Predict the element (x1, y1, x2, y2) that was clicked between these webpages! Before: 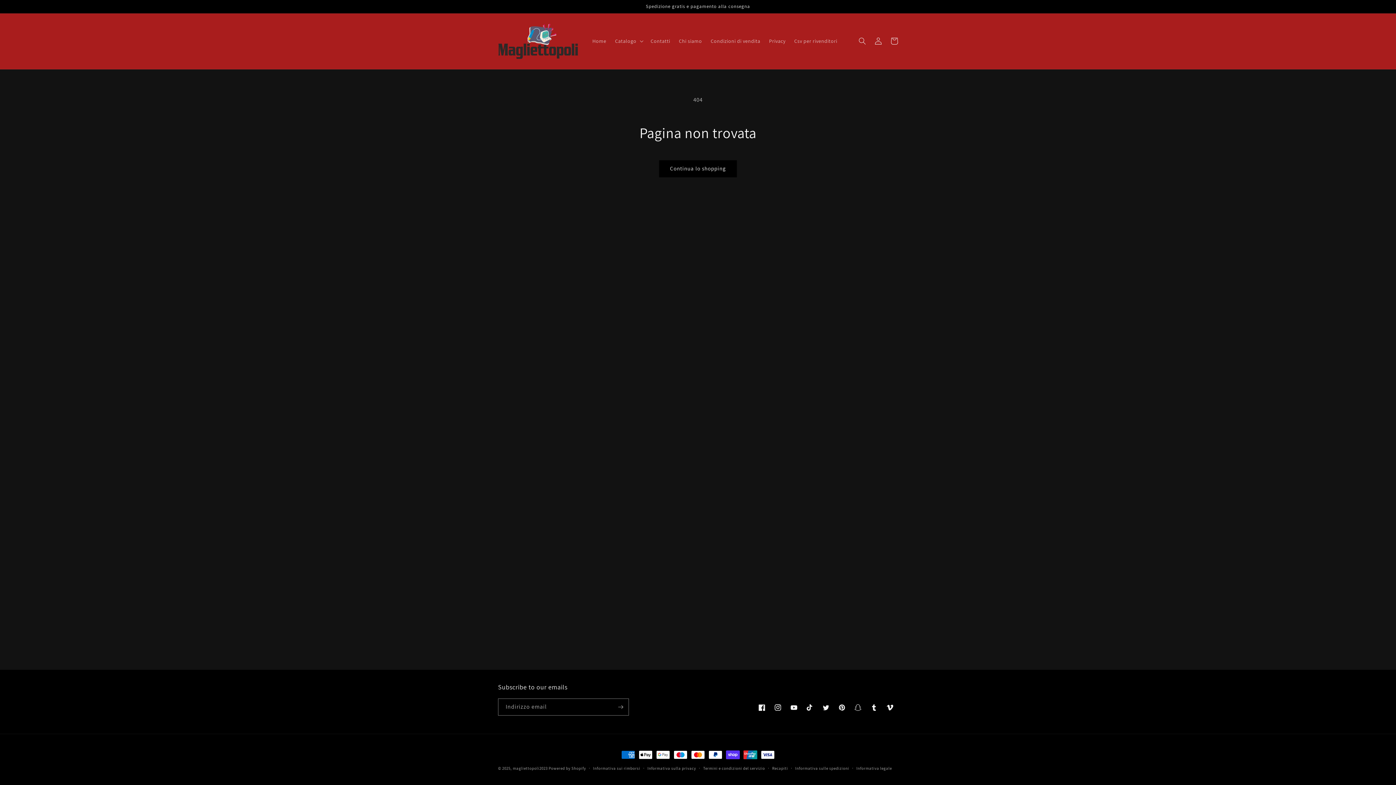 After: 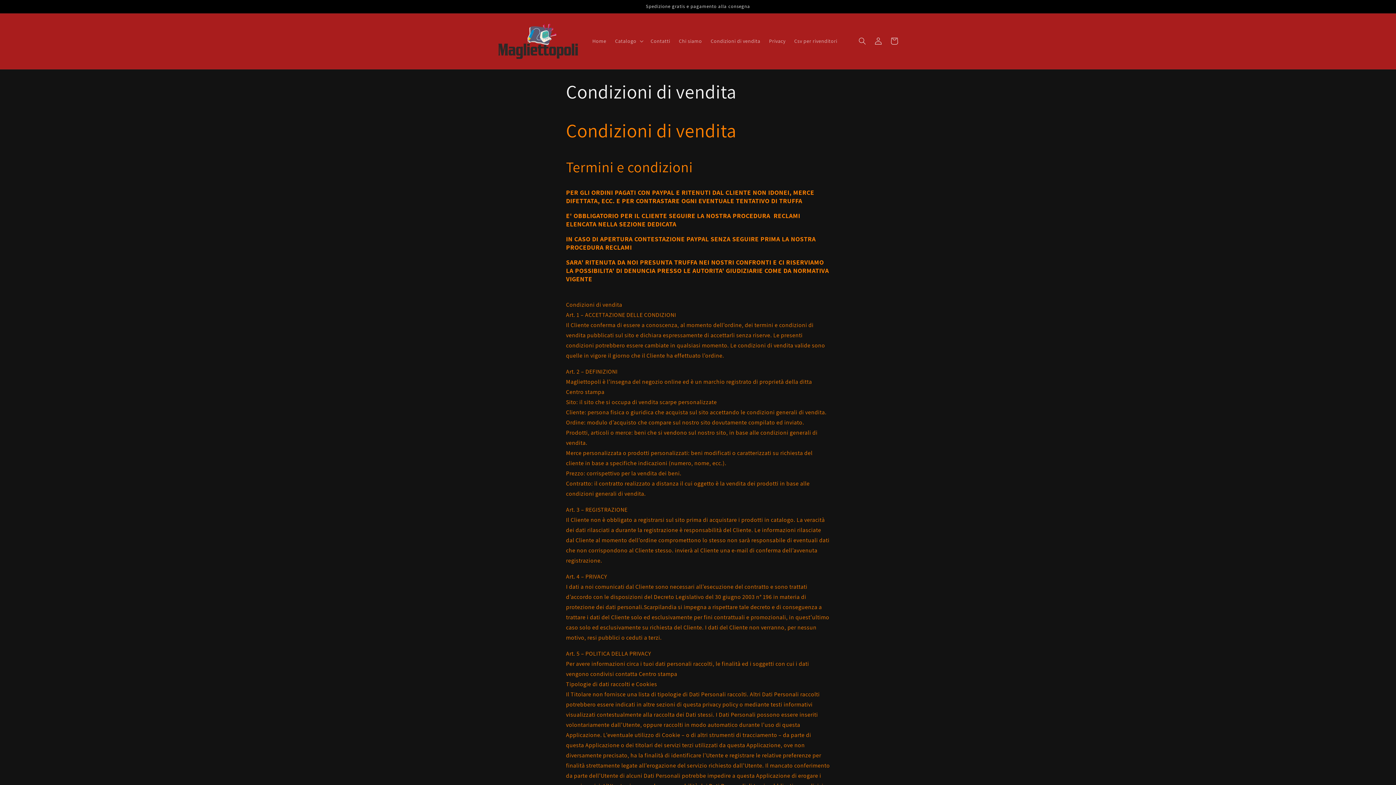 Action: bbox: (706, 33, 764, 48) label: Condizioni di vendita